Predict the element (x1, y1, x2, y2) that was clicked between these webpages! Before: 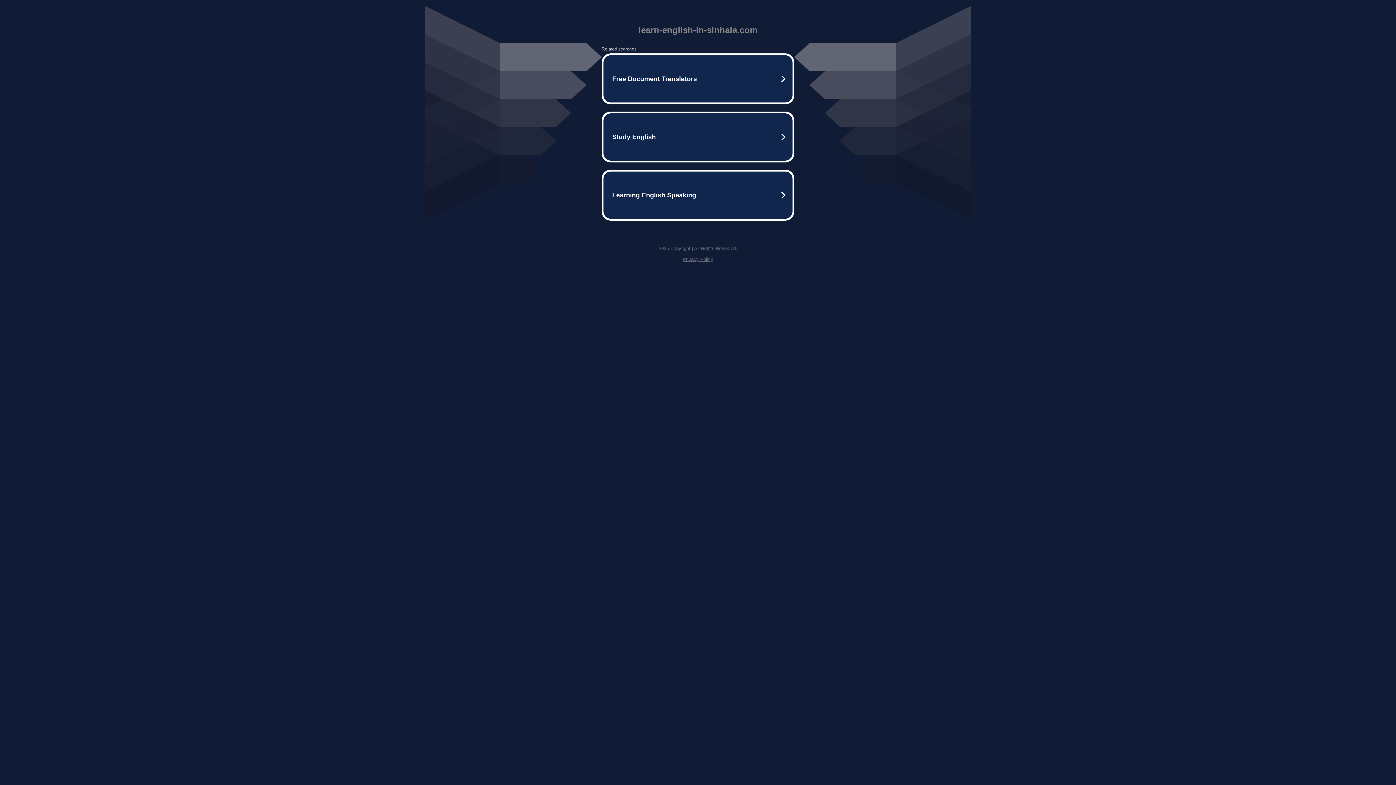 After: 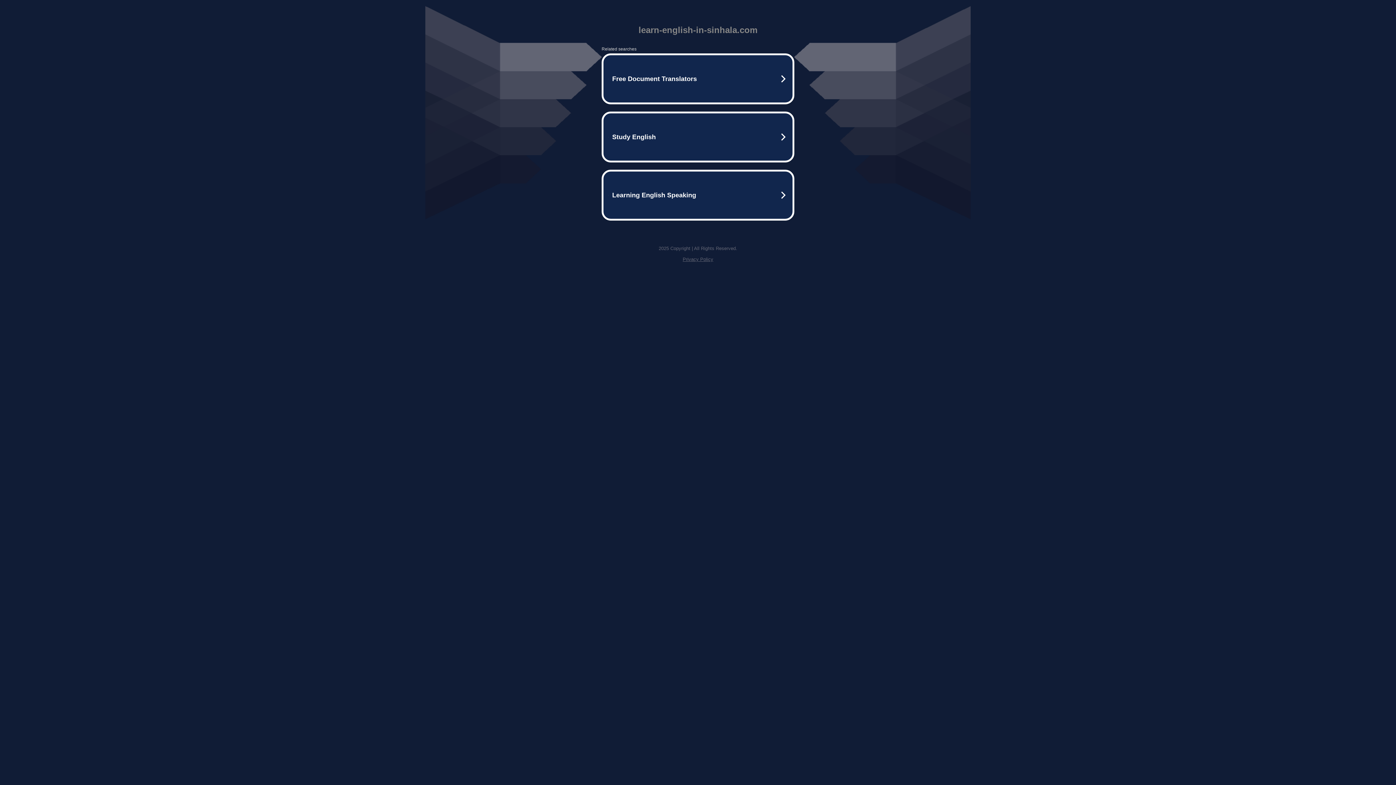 Action: label: Privacy Policy bbox: (682, 256, 713, 262)